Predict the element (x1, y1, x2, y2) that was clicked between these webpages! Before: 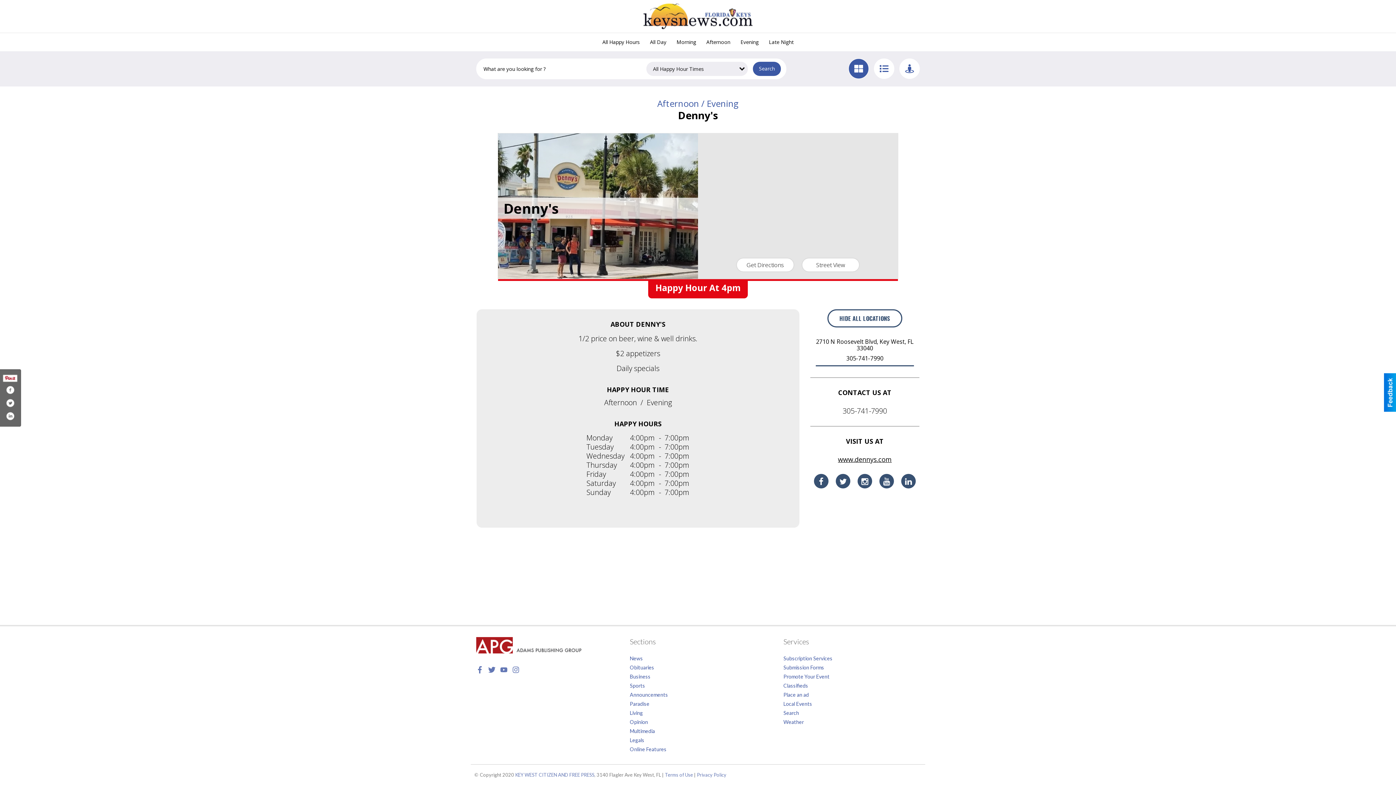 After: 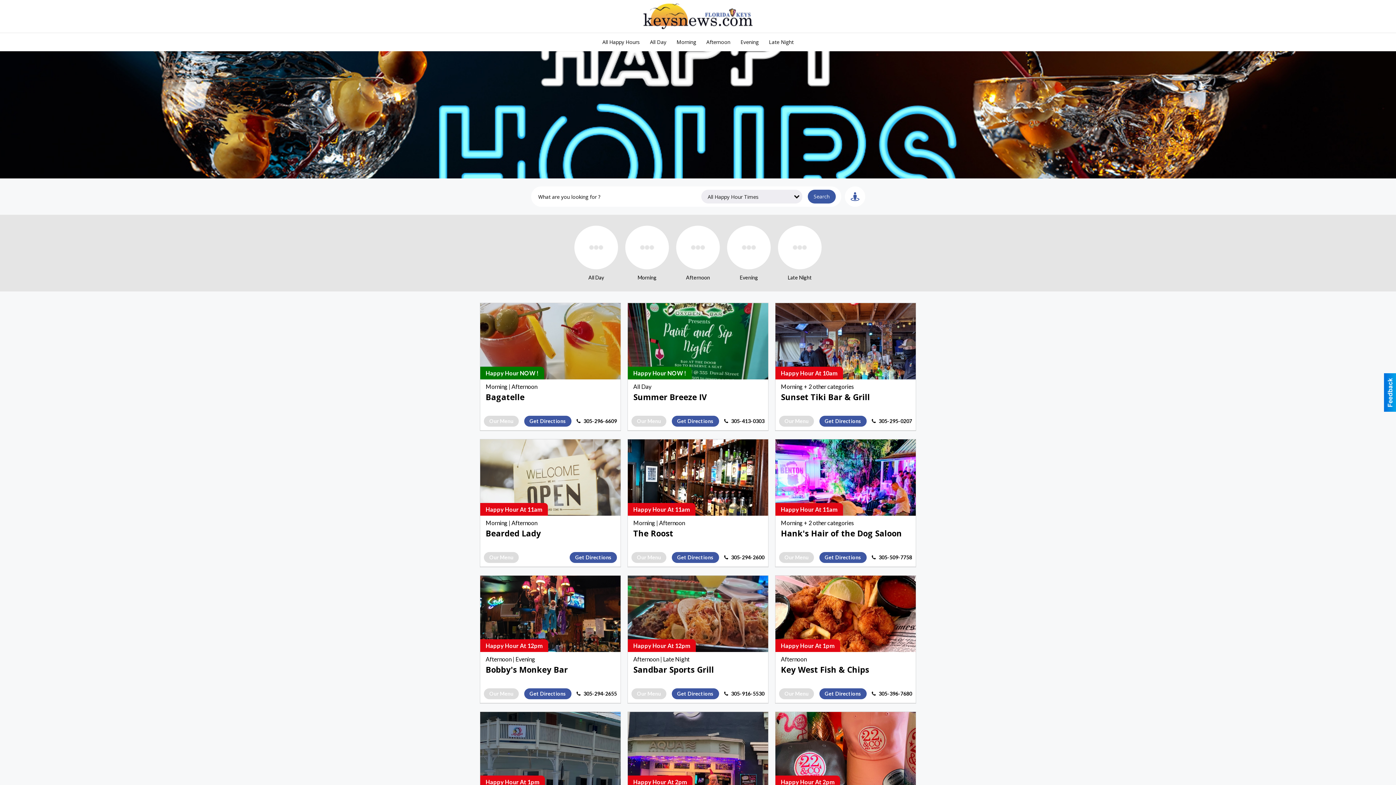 Action: label: All Happy Hours bbox: (597, 33, 645, 51)